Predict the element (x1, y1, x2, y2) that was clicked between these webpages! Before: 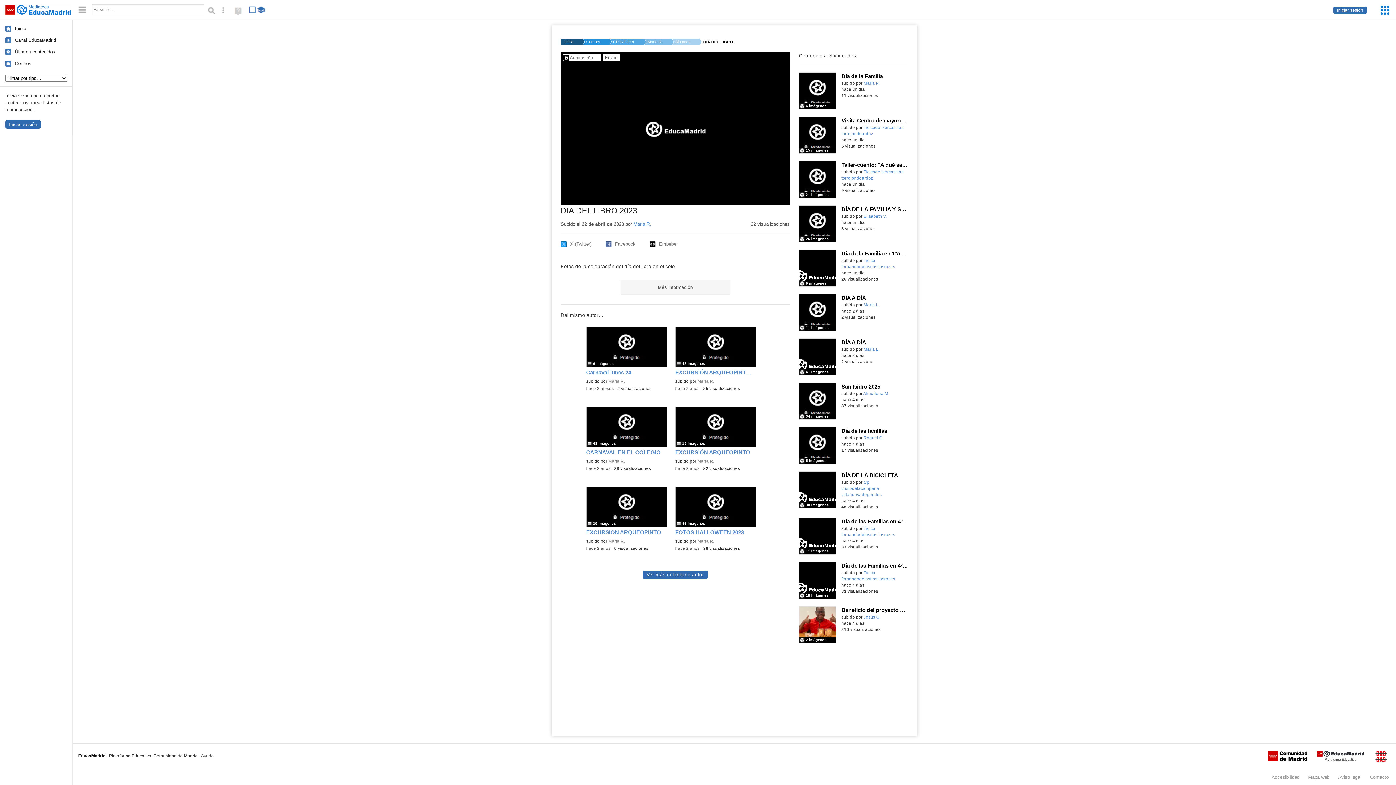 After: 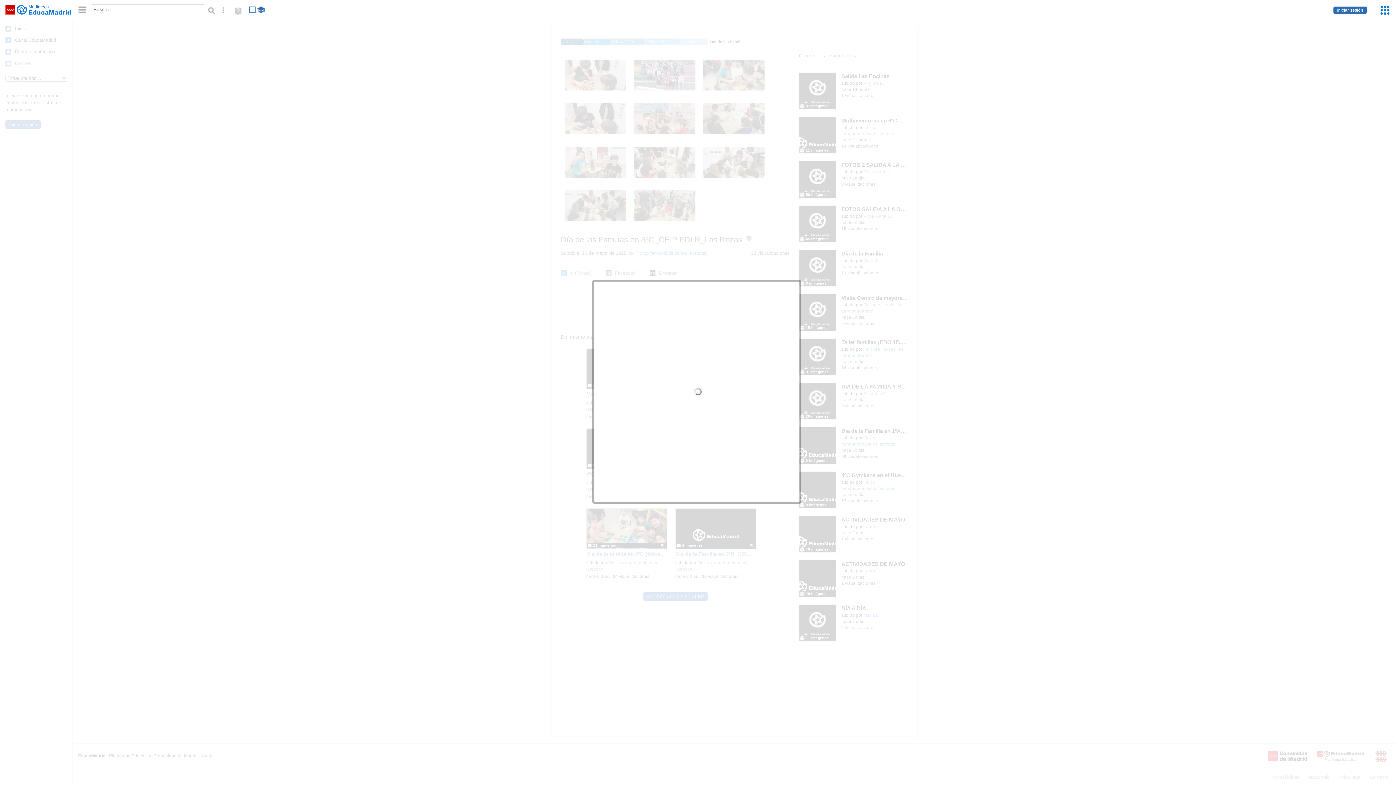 Action: label: Día de las Familias en 4ºC_CEIP FDLR_Las Rozas bbox: (799, 517, 908, 525)